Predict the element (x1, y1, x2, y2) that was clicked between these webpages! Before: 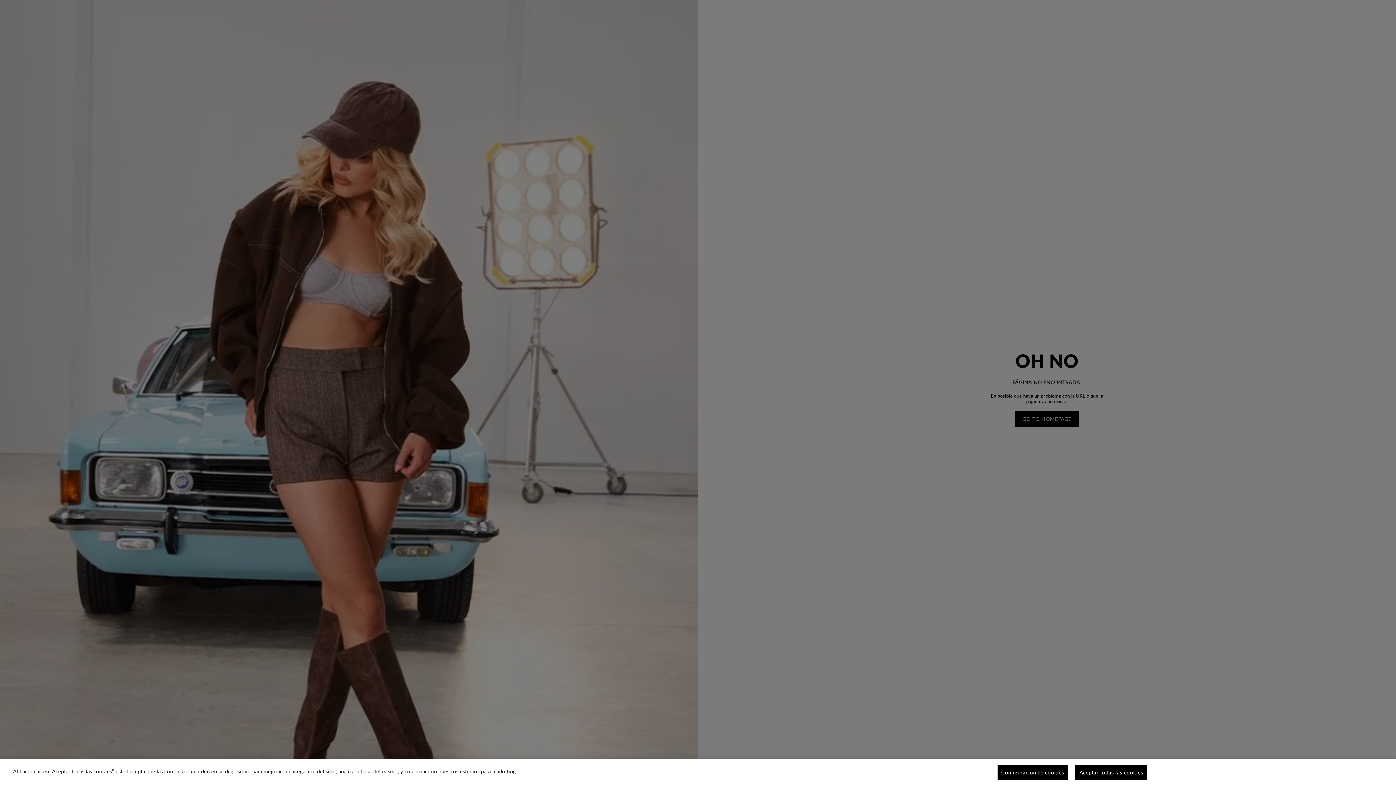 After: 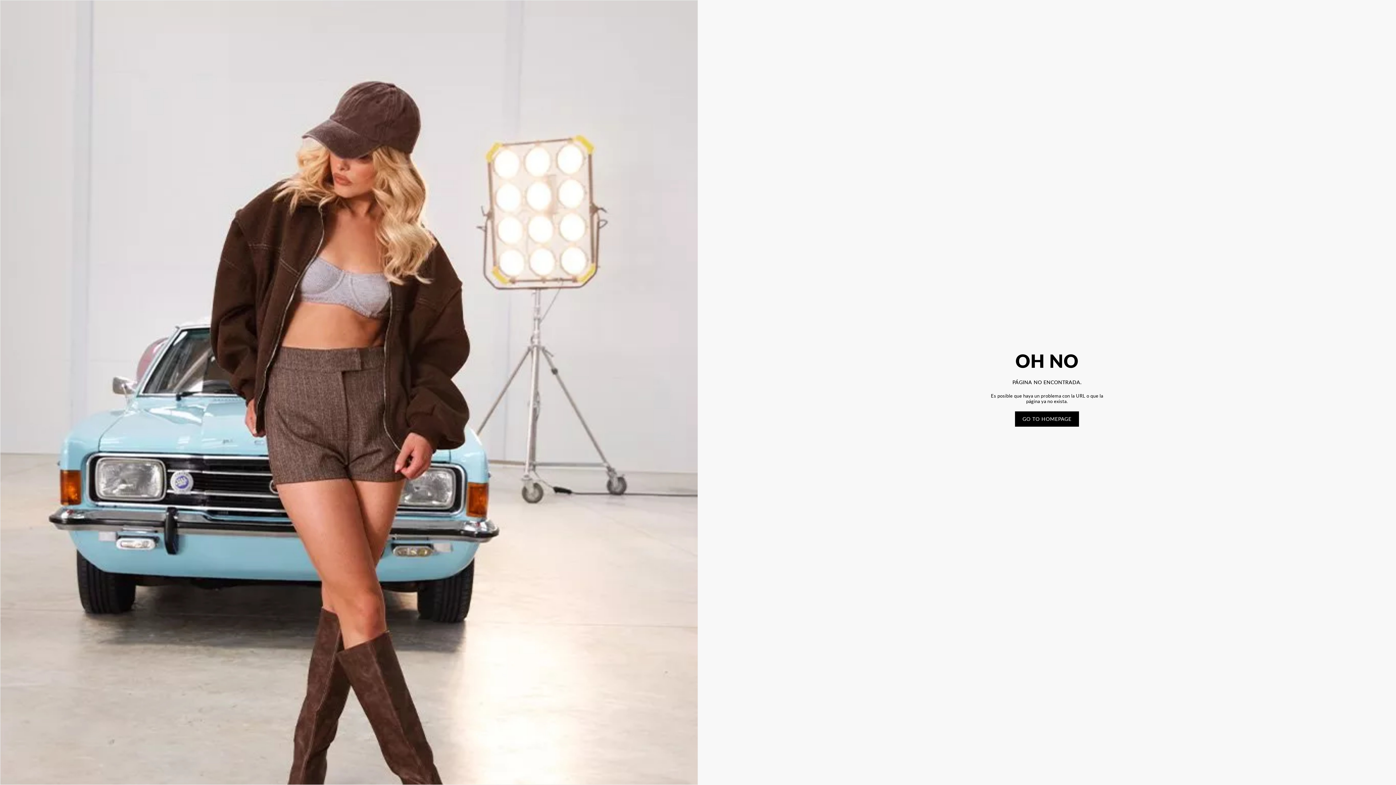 Action: bbox: (1075, 765, 1147, 780) label: Aceptar todas las cookies